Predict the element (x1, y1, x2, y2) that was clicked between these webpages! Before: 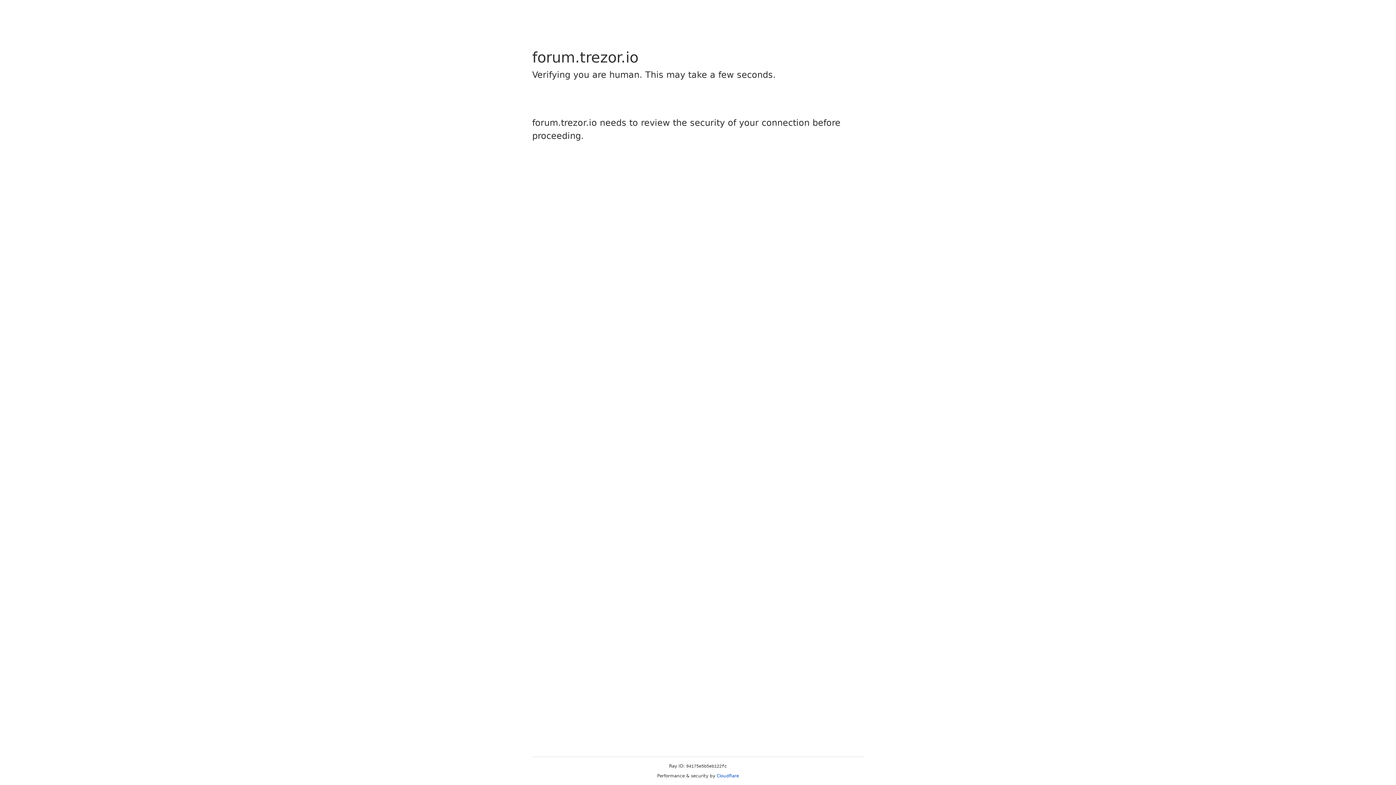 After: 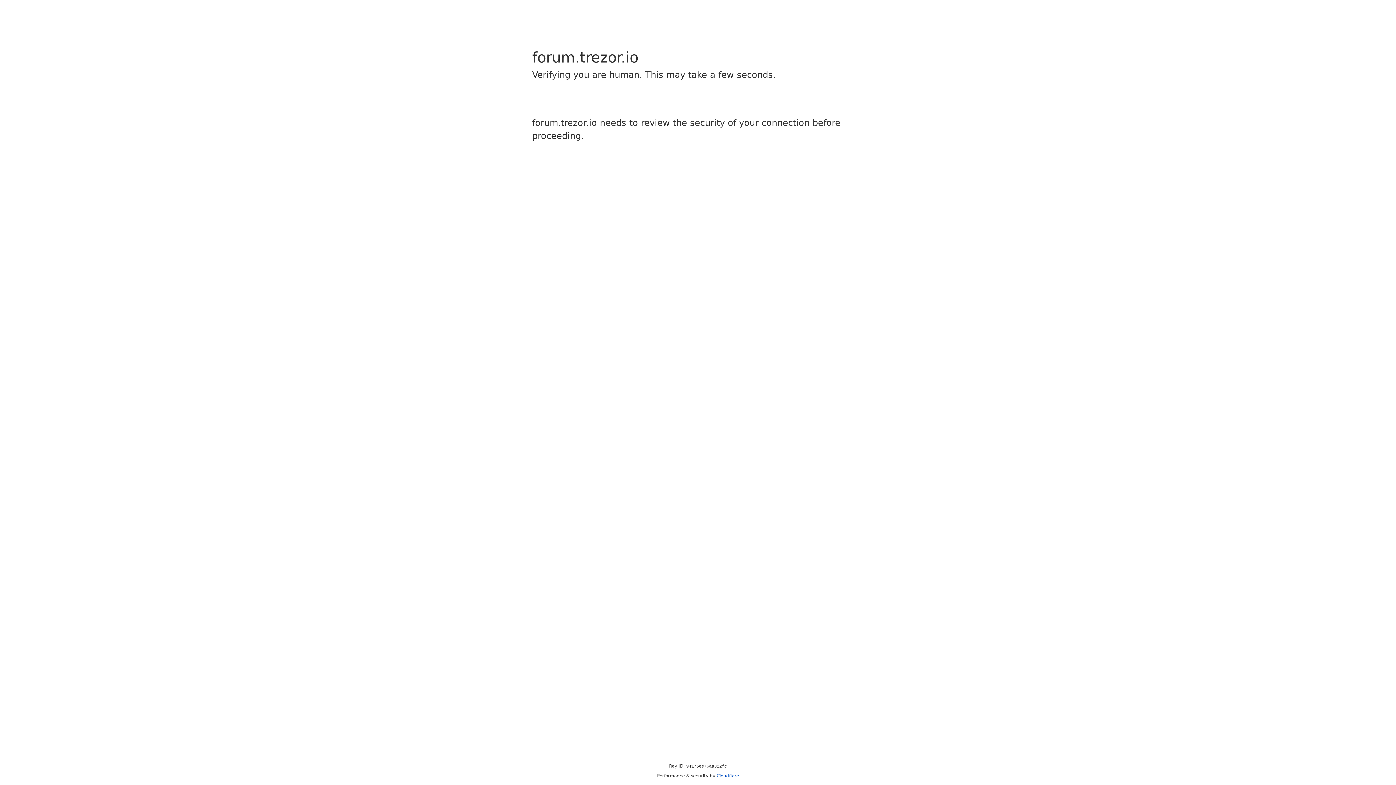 Action: bbox: (716, 773, 739, 778) label: Cloudflare